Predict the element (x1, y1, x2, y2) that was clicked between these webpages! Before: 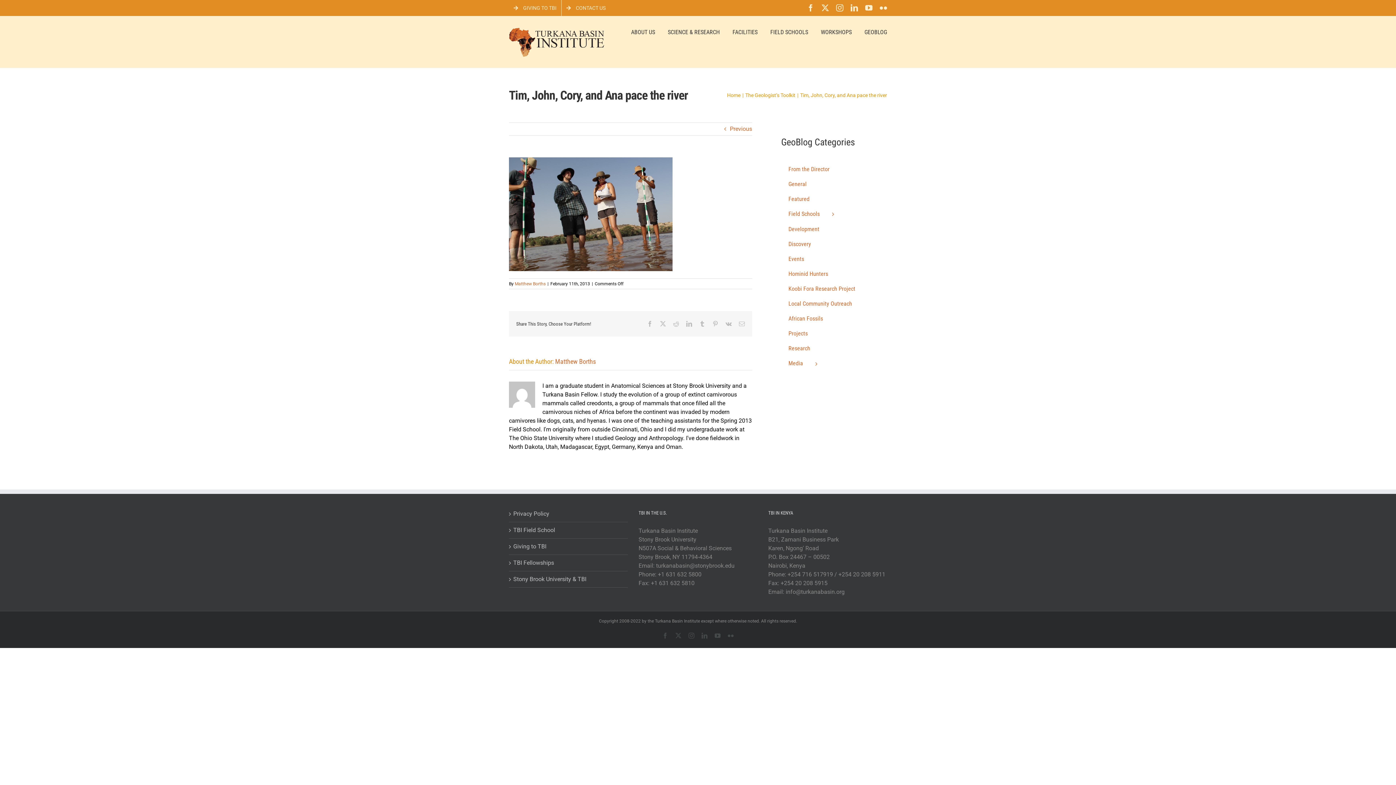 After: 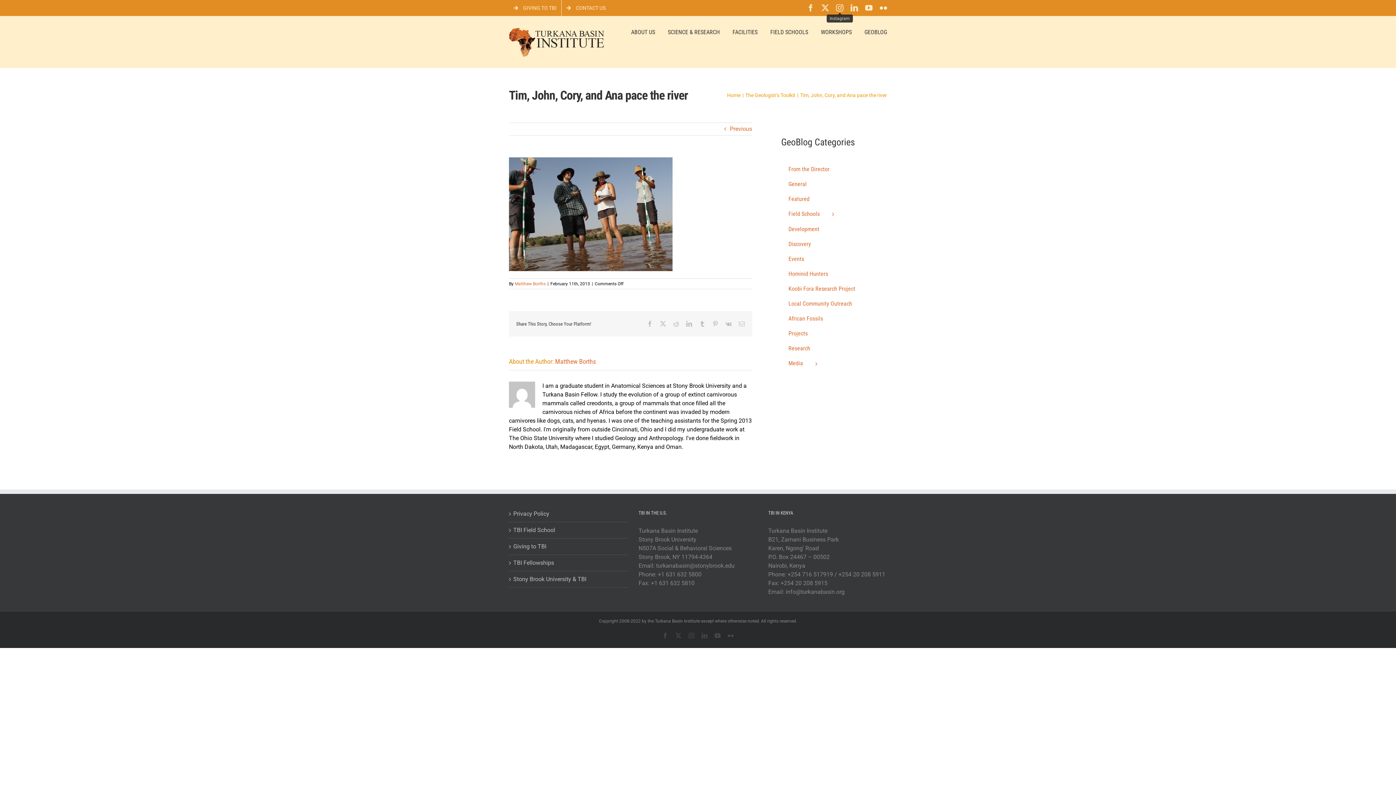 Action: label: Instagram bbox: (836, 4, 843, 11)